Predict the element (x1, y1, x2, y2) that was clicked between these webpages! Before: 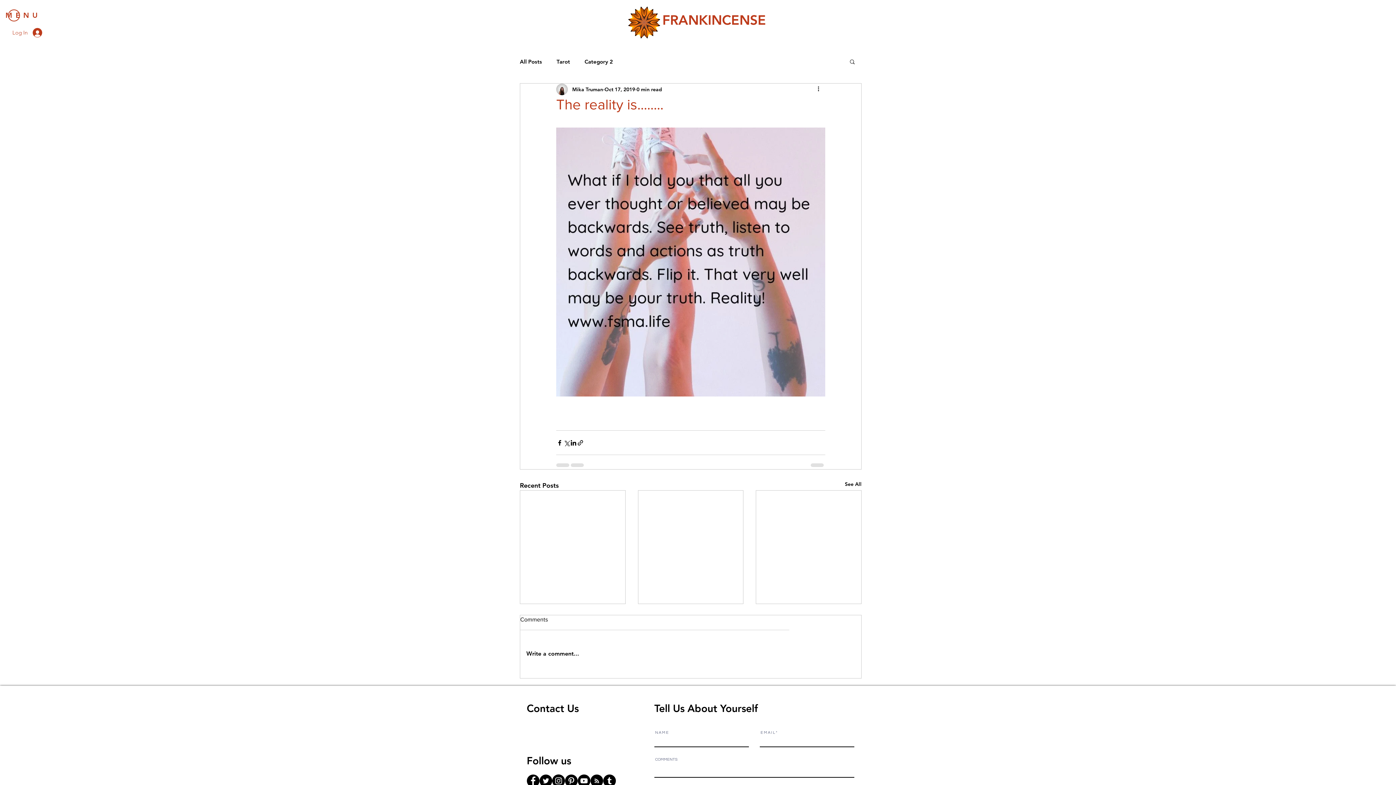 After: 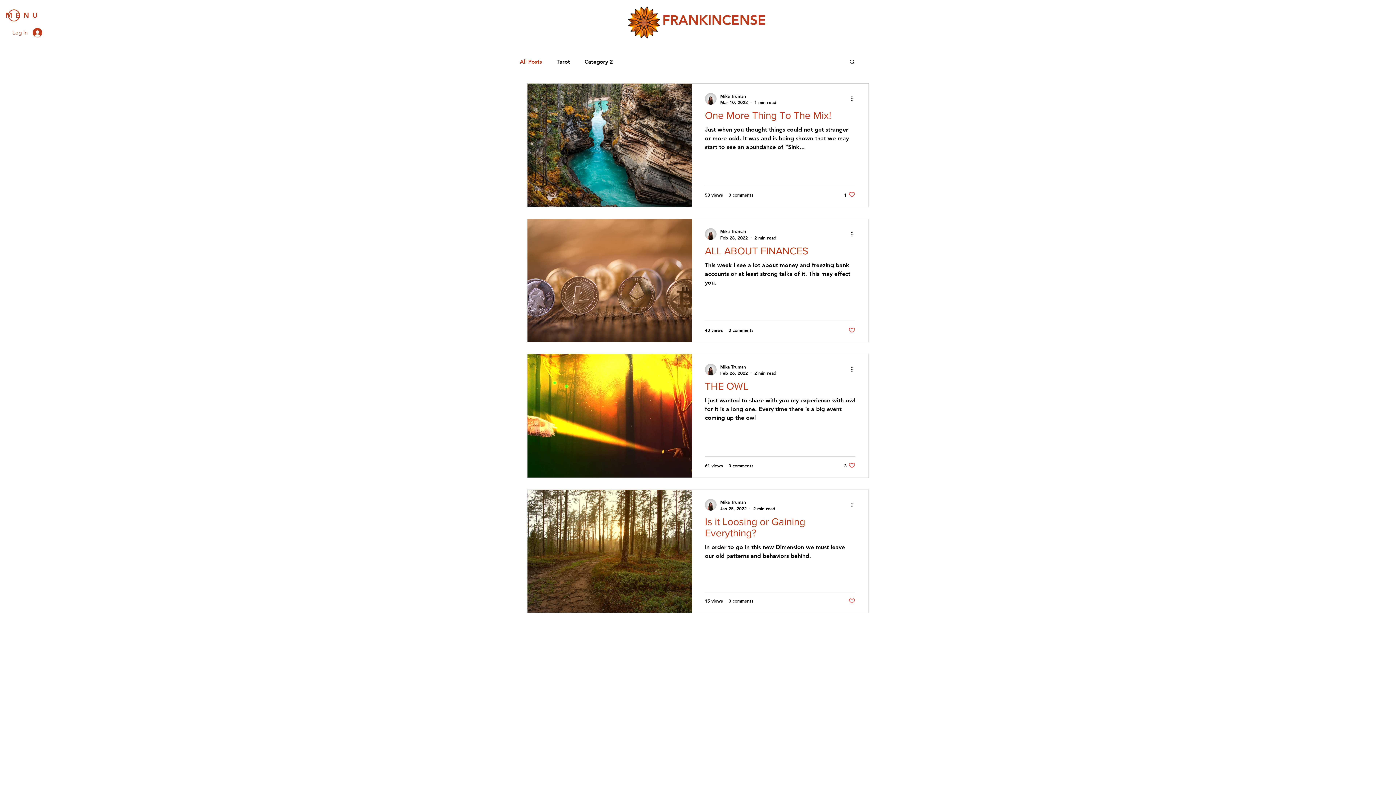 Action: label: All Posts bbox: (520, 57, 542, 65)